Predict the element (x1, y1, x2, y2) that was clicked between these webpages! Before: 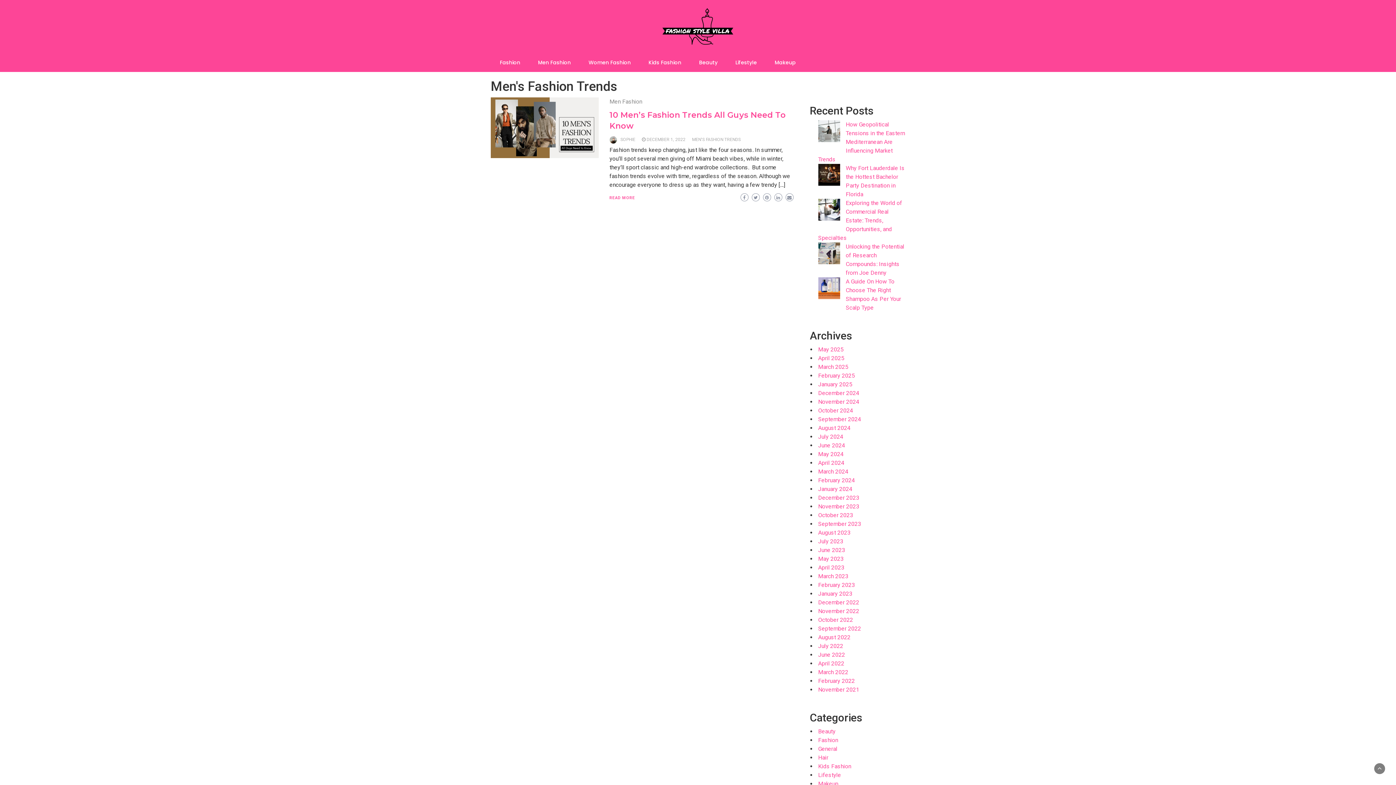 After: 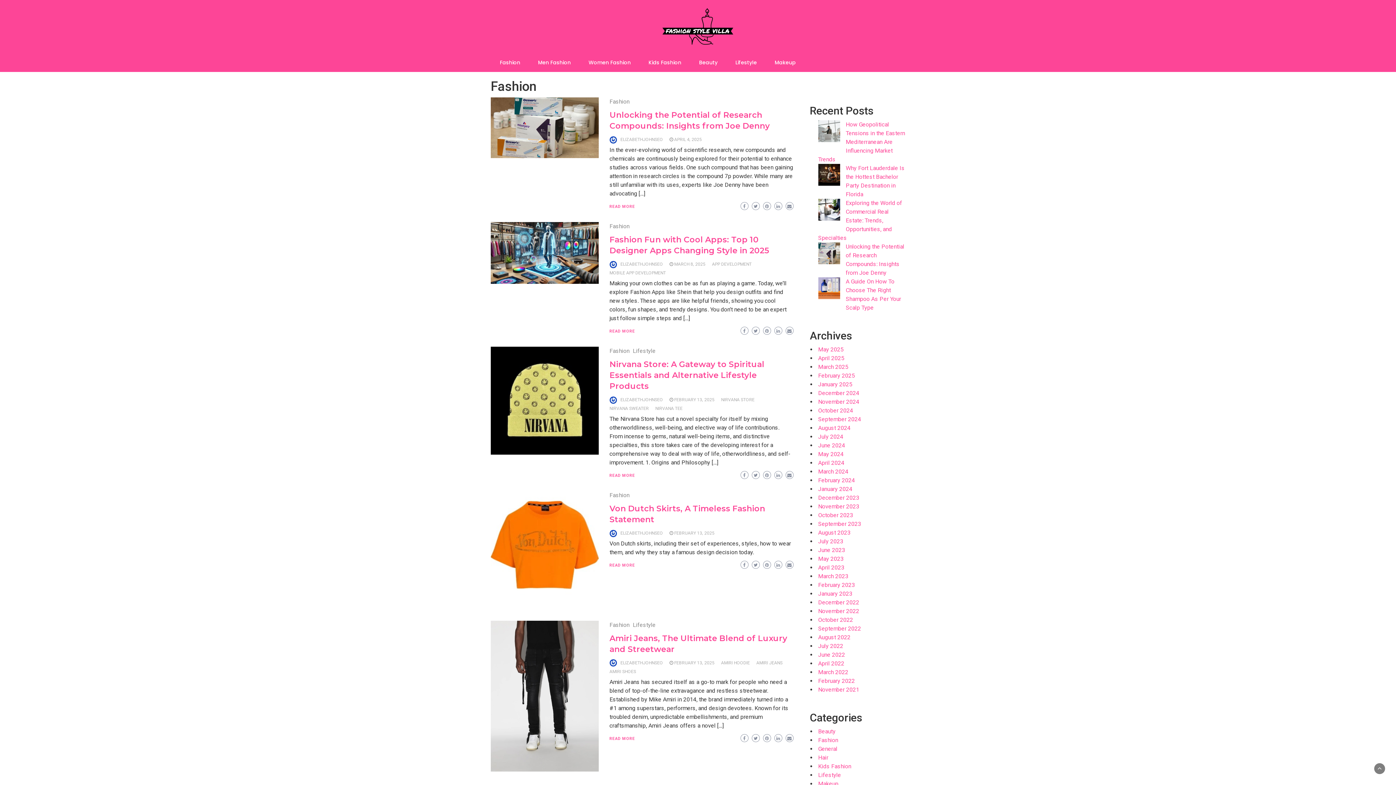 Action: label: Fashion bbox: (818, 737, 838, 744)